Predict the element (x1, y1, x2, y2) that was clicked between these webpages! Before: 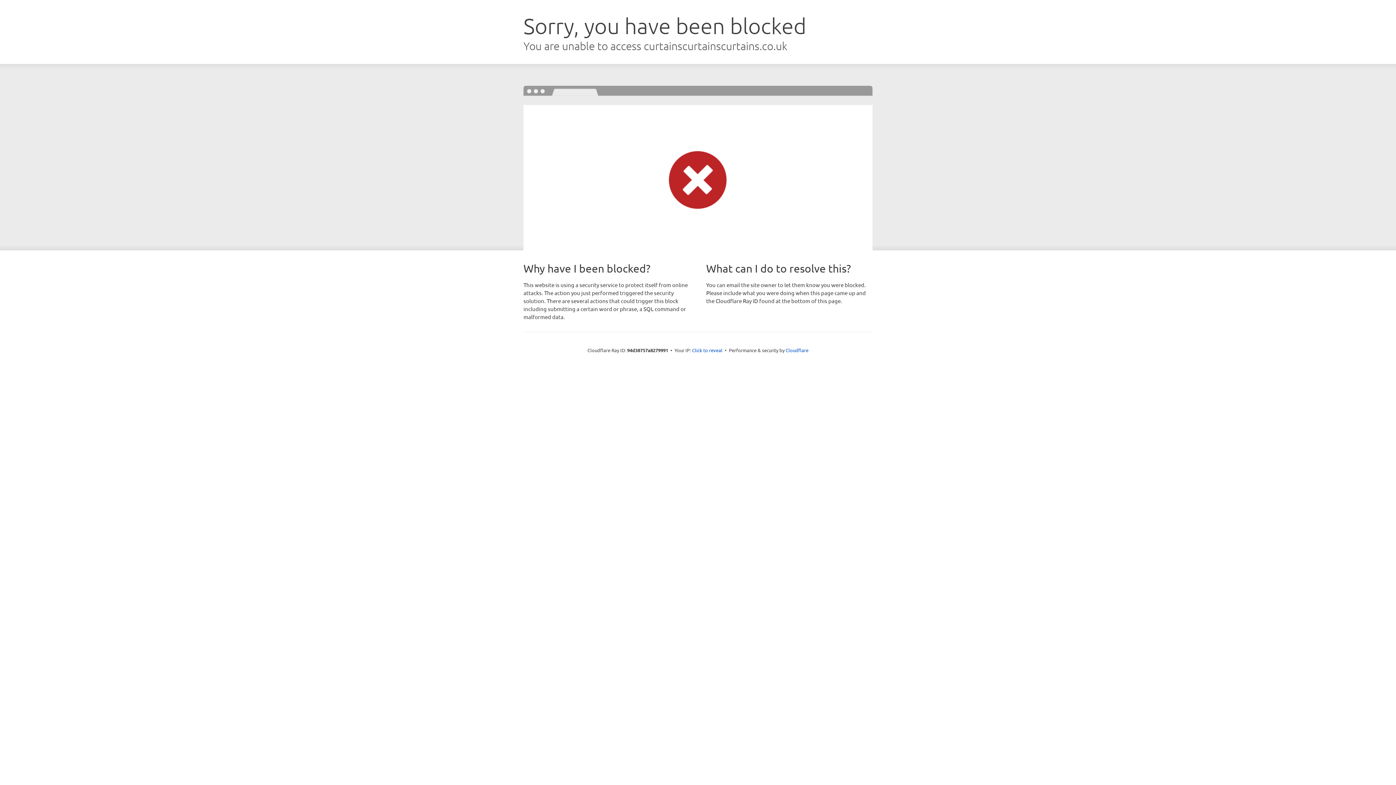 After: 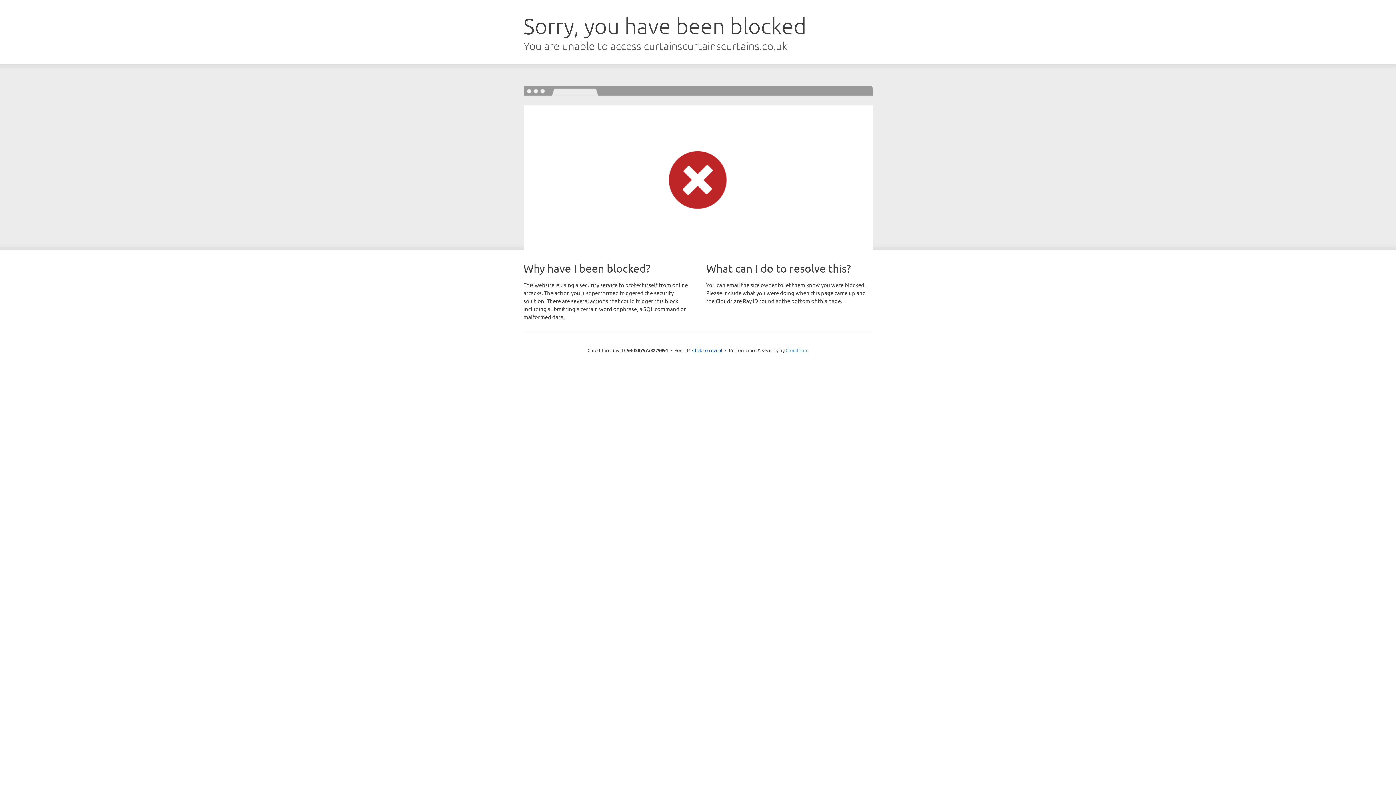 Action: label: Cloudflare bbox: (785, 347, 808, 353)